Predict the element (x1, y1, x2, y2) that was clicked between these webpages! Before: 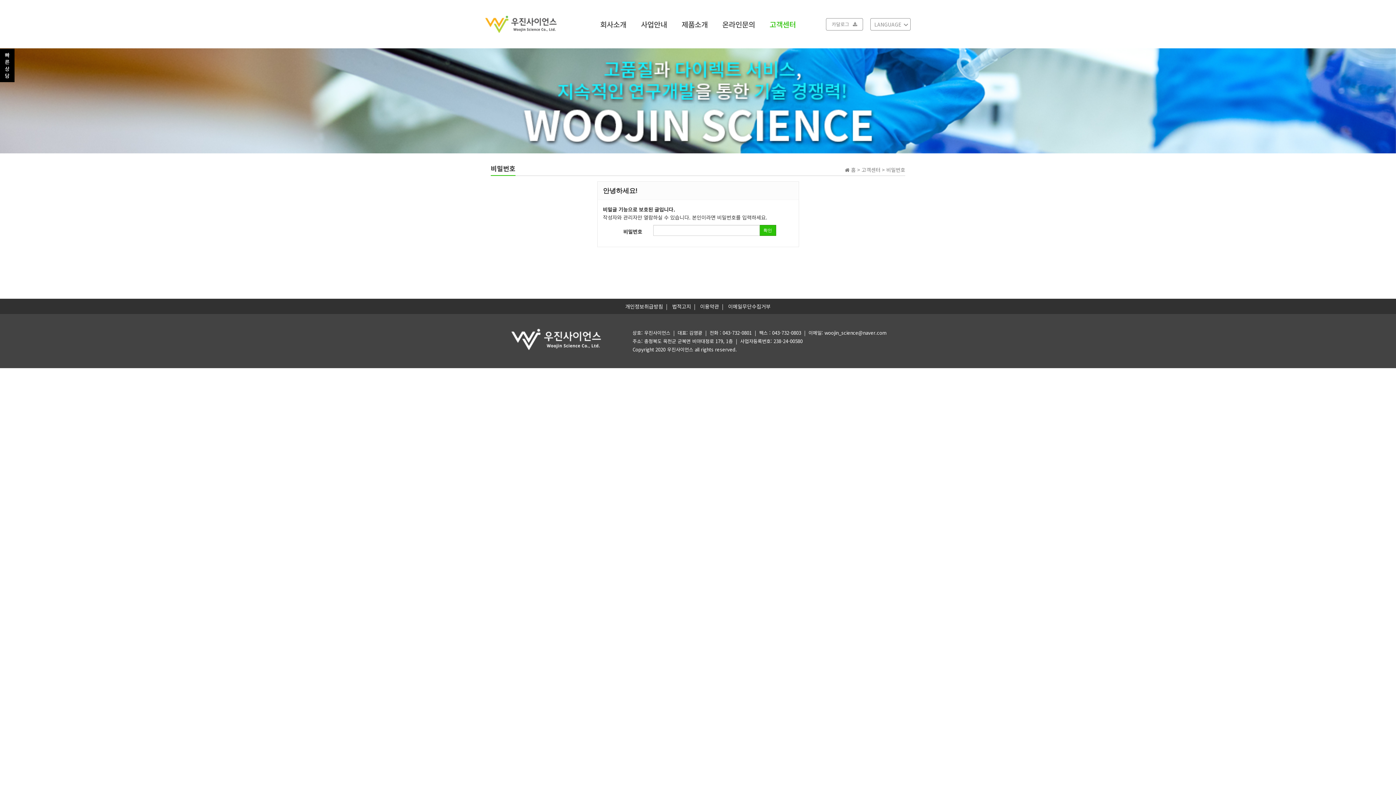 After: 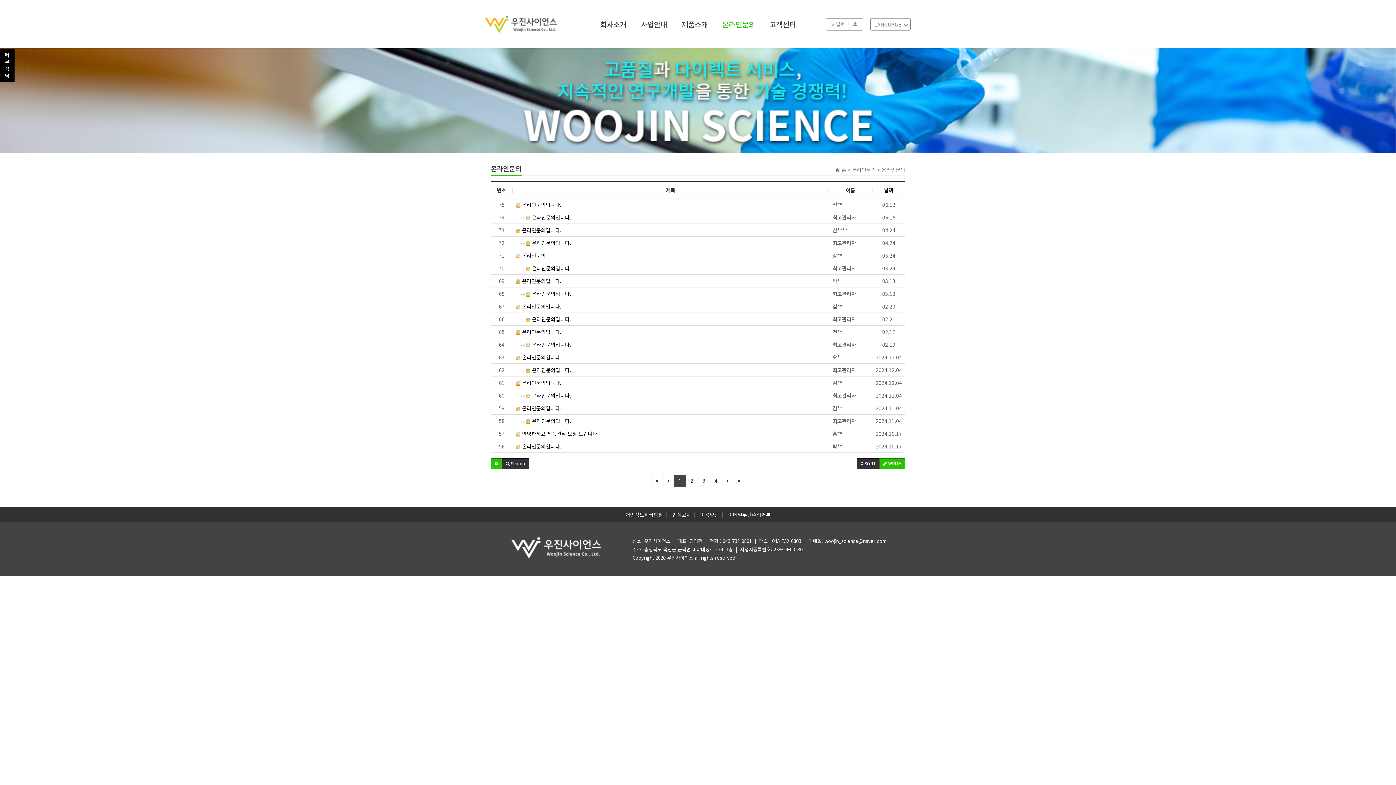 Action: bbox: (715, 0, 762, 48) label: 온라인문의